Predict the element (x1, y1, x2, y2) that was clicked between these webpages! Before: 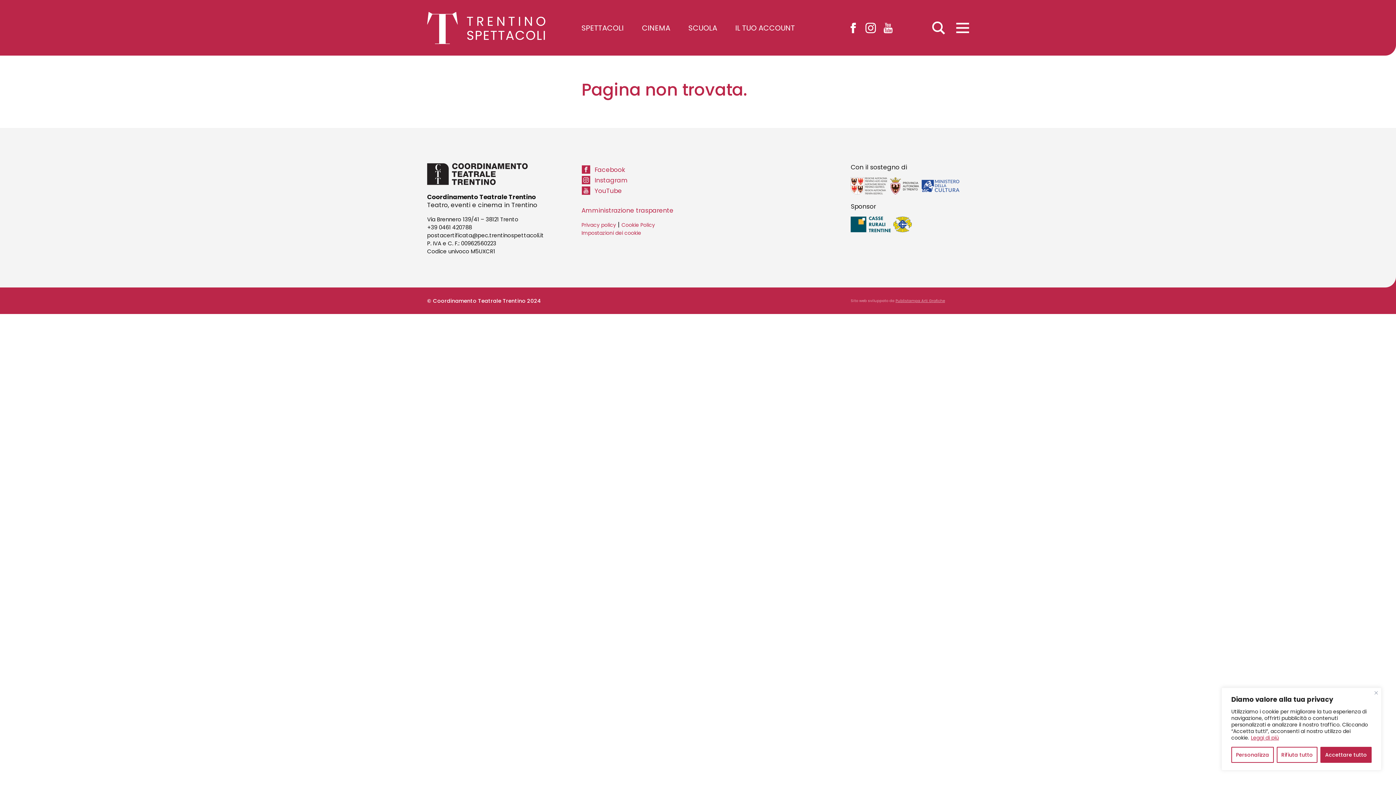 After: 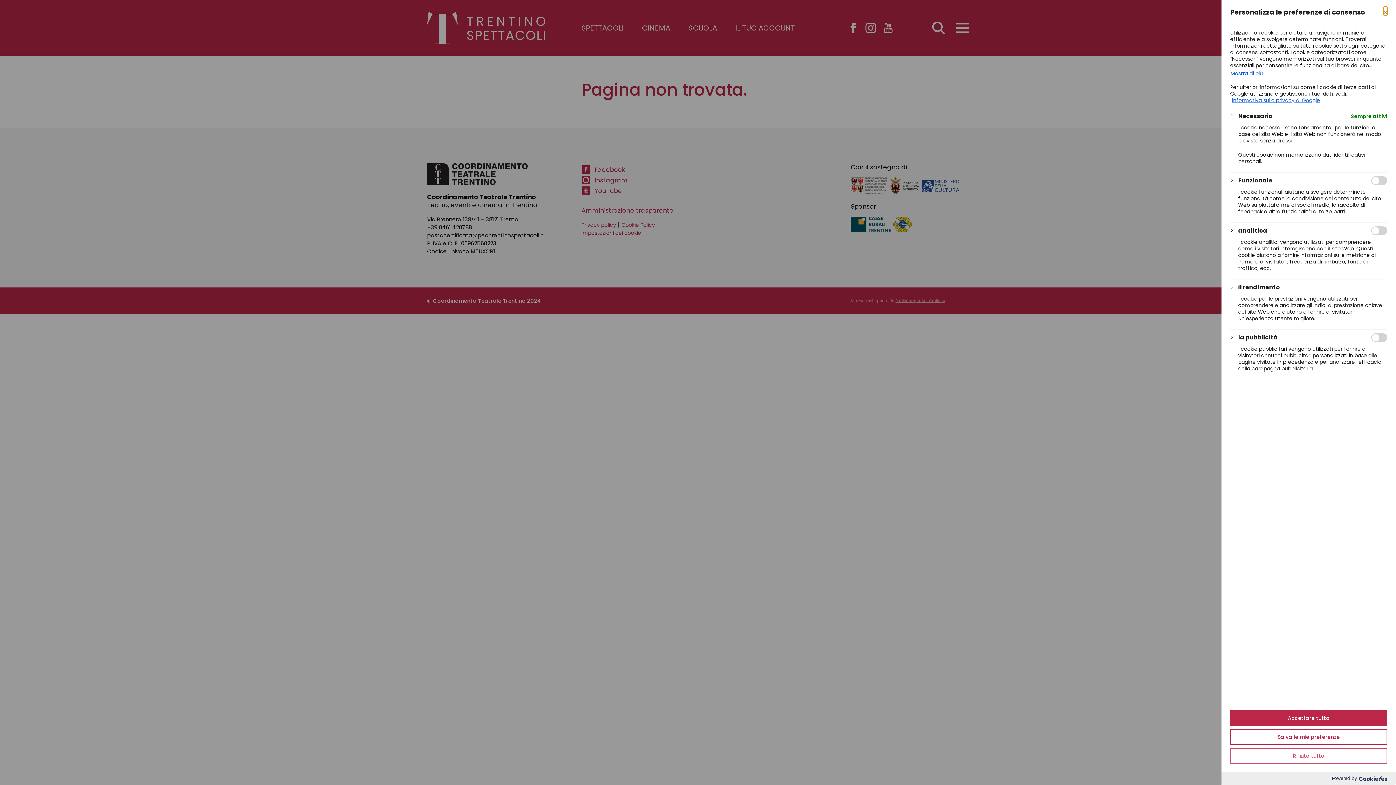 Action: bbox: (1231, 747, 1274, 763) label: Personalizza